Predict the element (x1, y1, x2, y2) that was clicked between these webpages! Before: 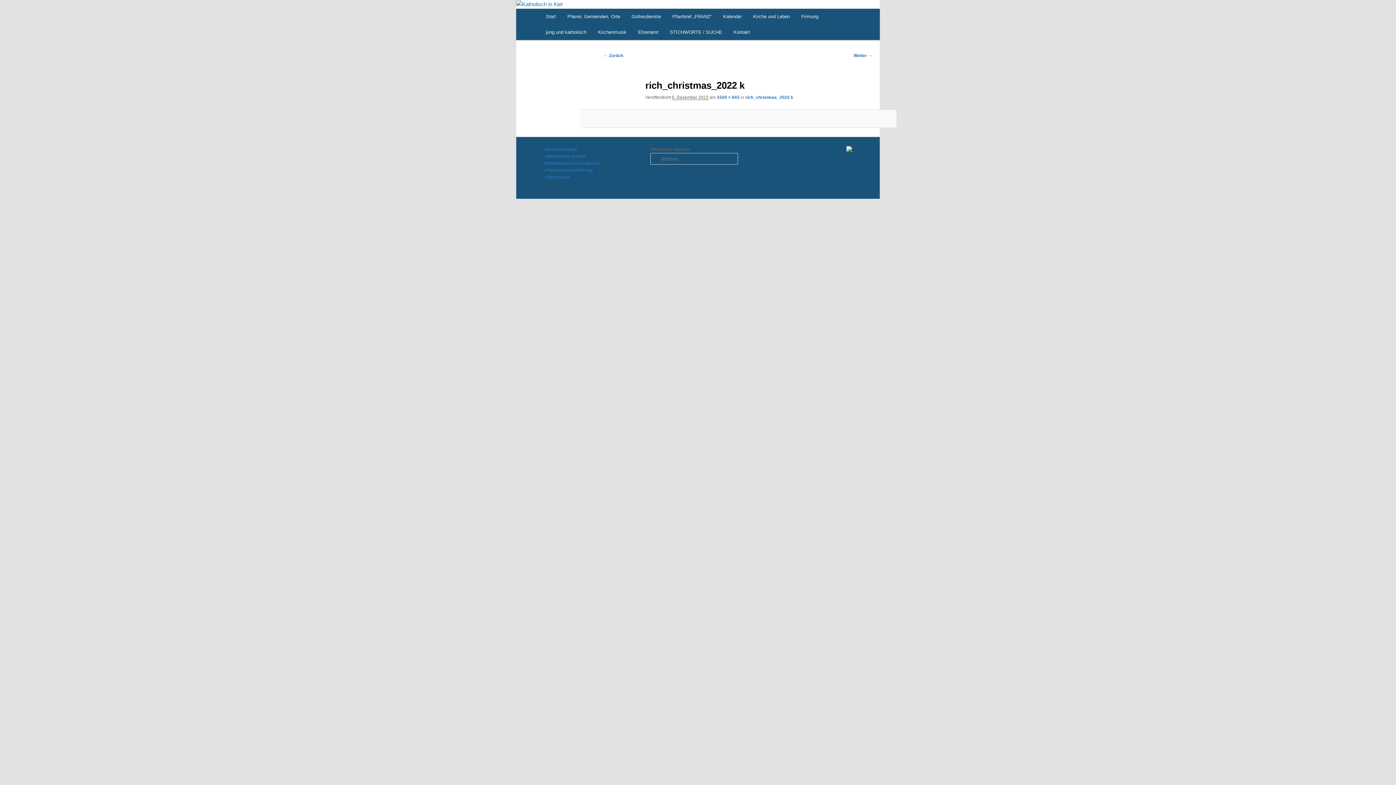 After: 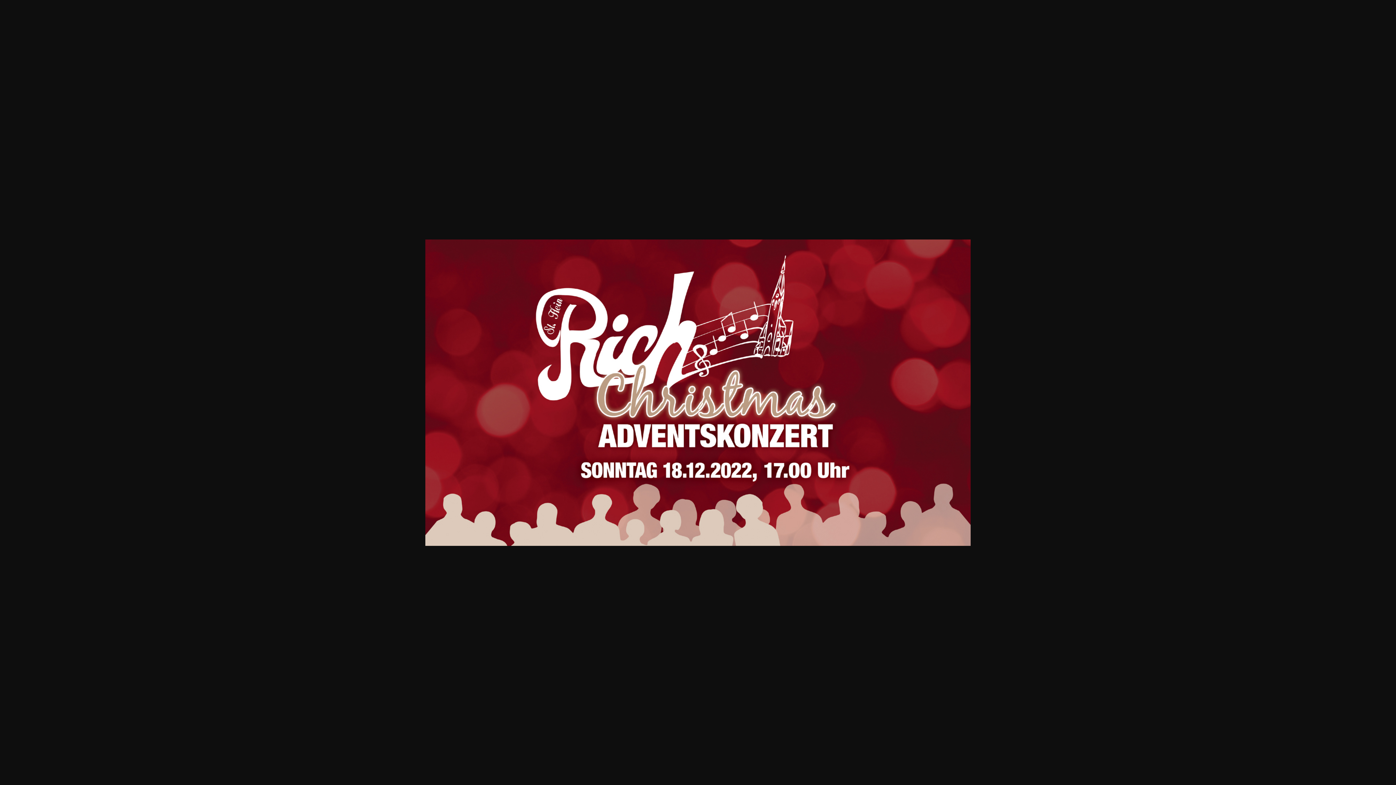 Action: bbox: (717, 94, 739, 99) label: 1500 × 843